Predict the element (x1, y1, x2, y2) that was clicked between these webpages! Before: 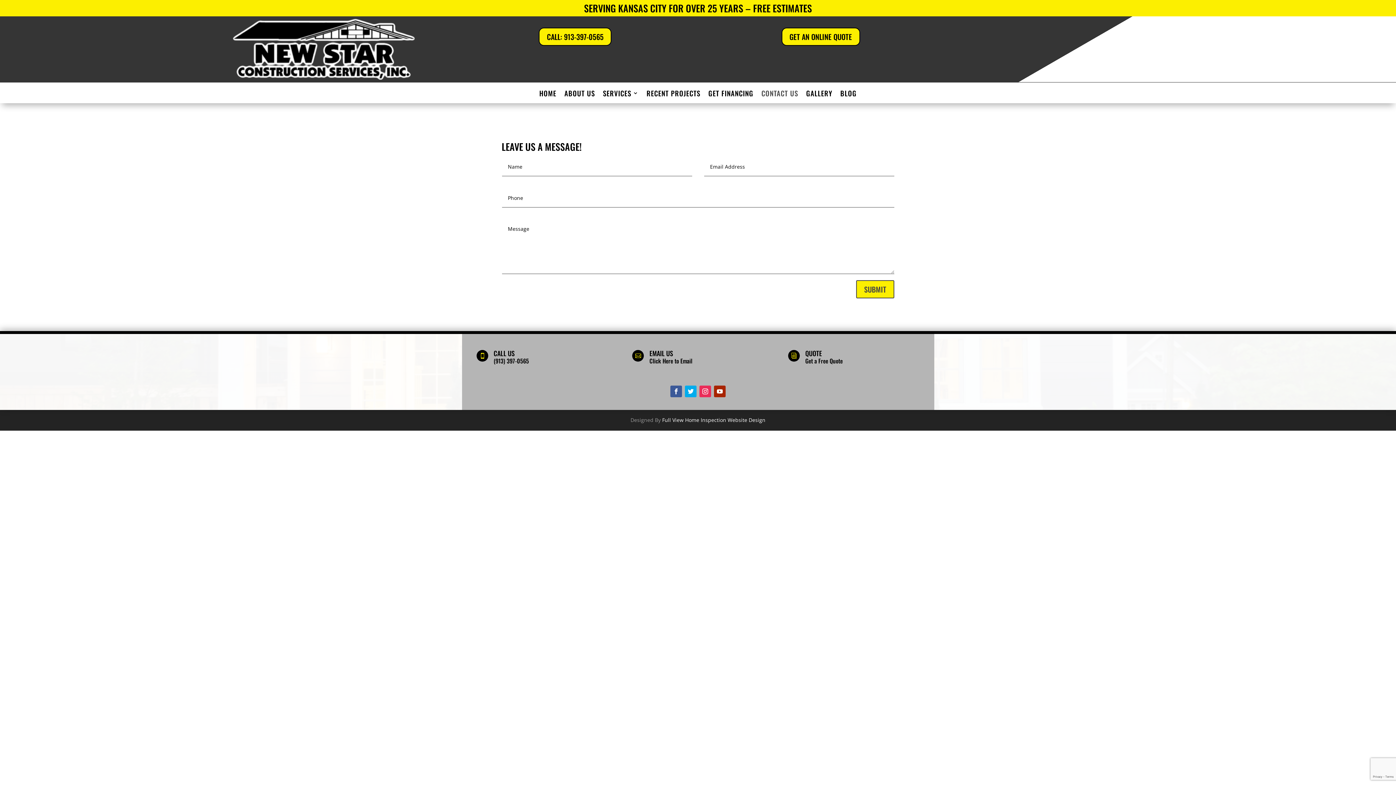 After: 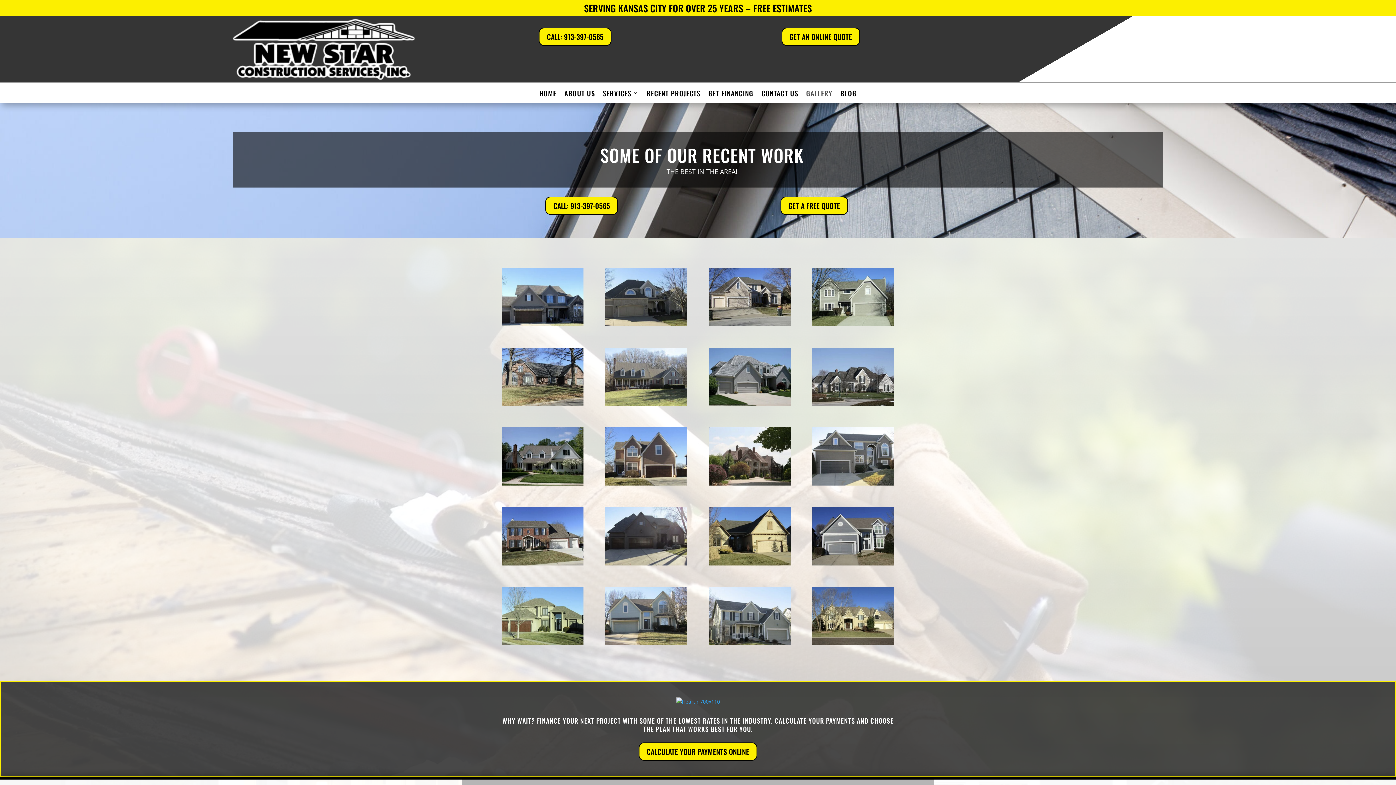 Action: label: GALLERY bbox: (806, 90, 832, 98)